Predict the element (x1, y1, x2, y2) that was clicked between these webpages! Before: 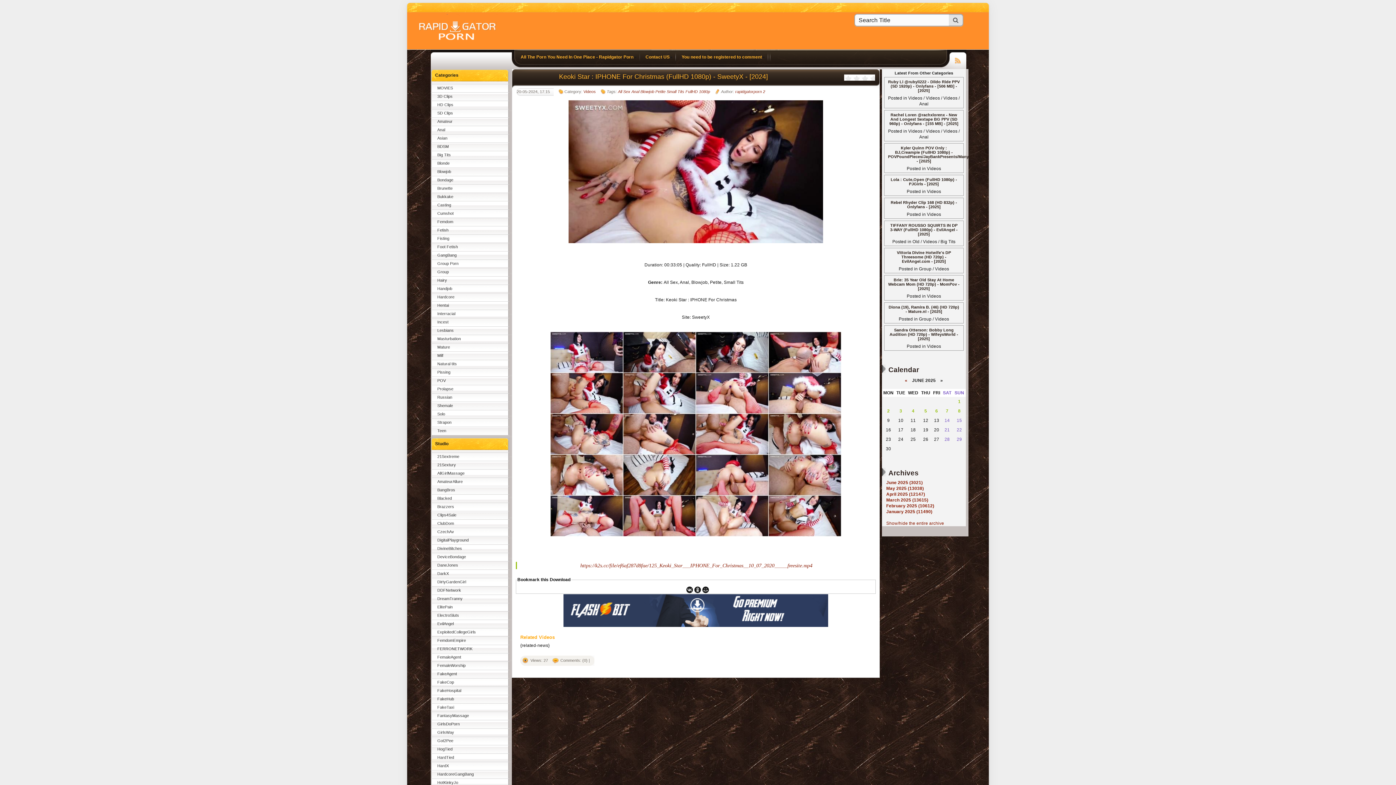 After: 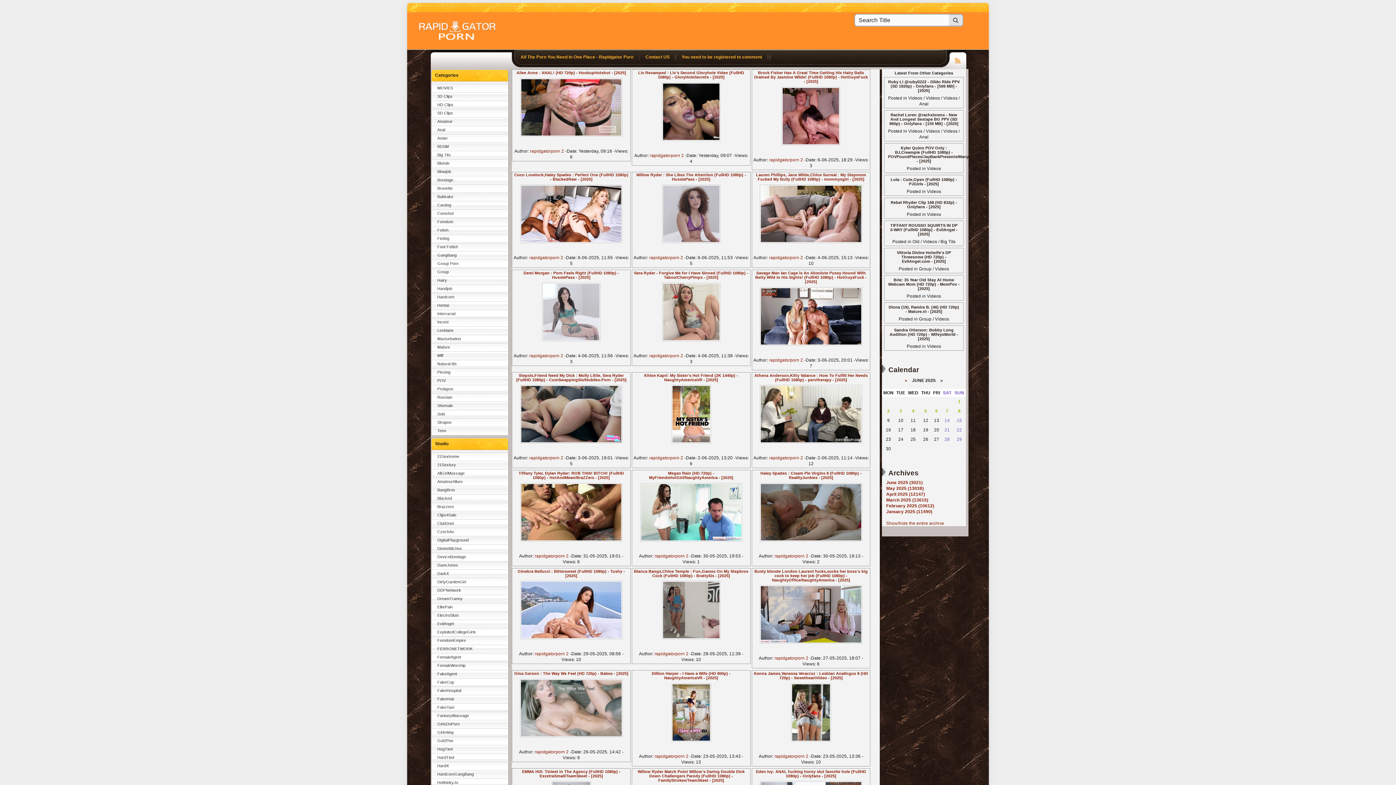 Action: bbox: (655, 89, 665, 93) label: Petite